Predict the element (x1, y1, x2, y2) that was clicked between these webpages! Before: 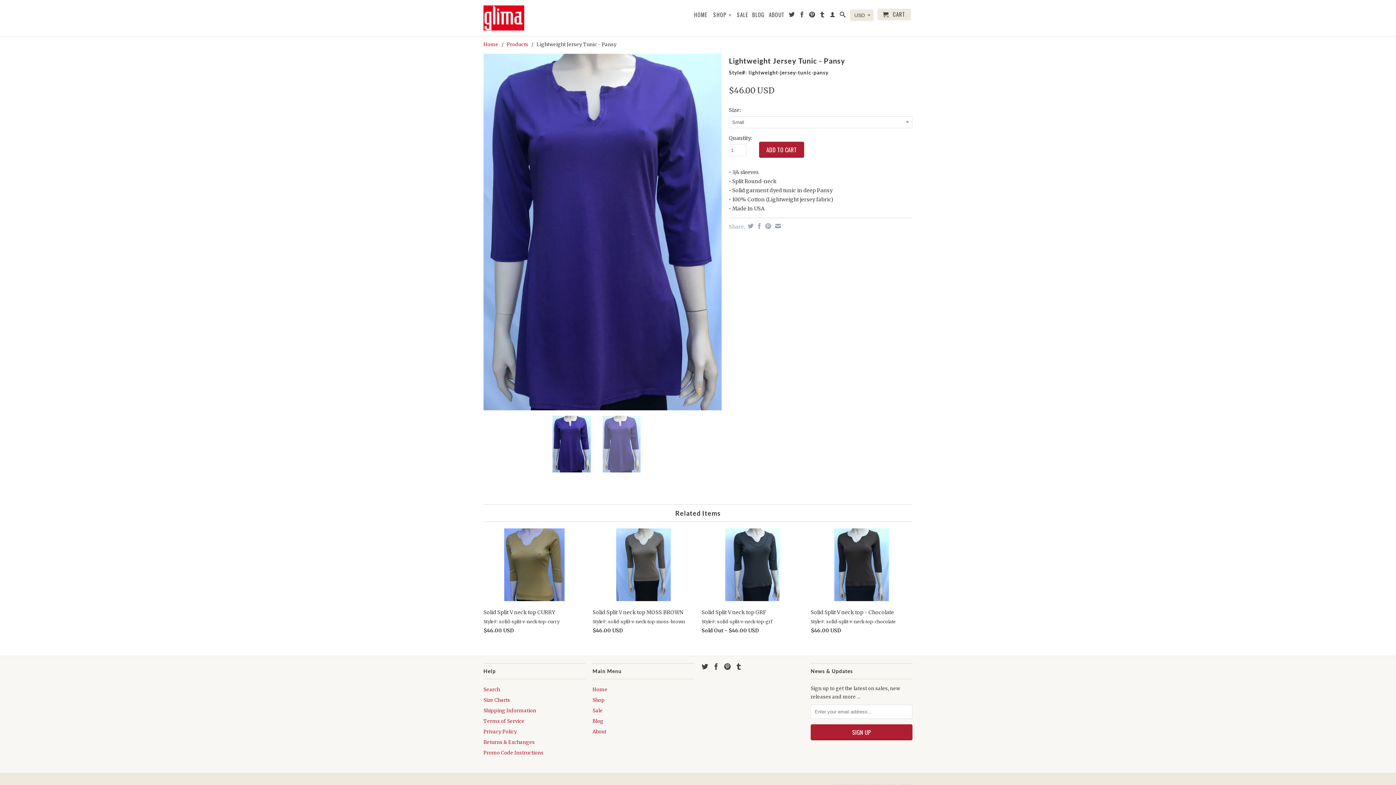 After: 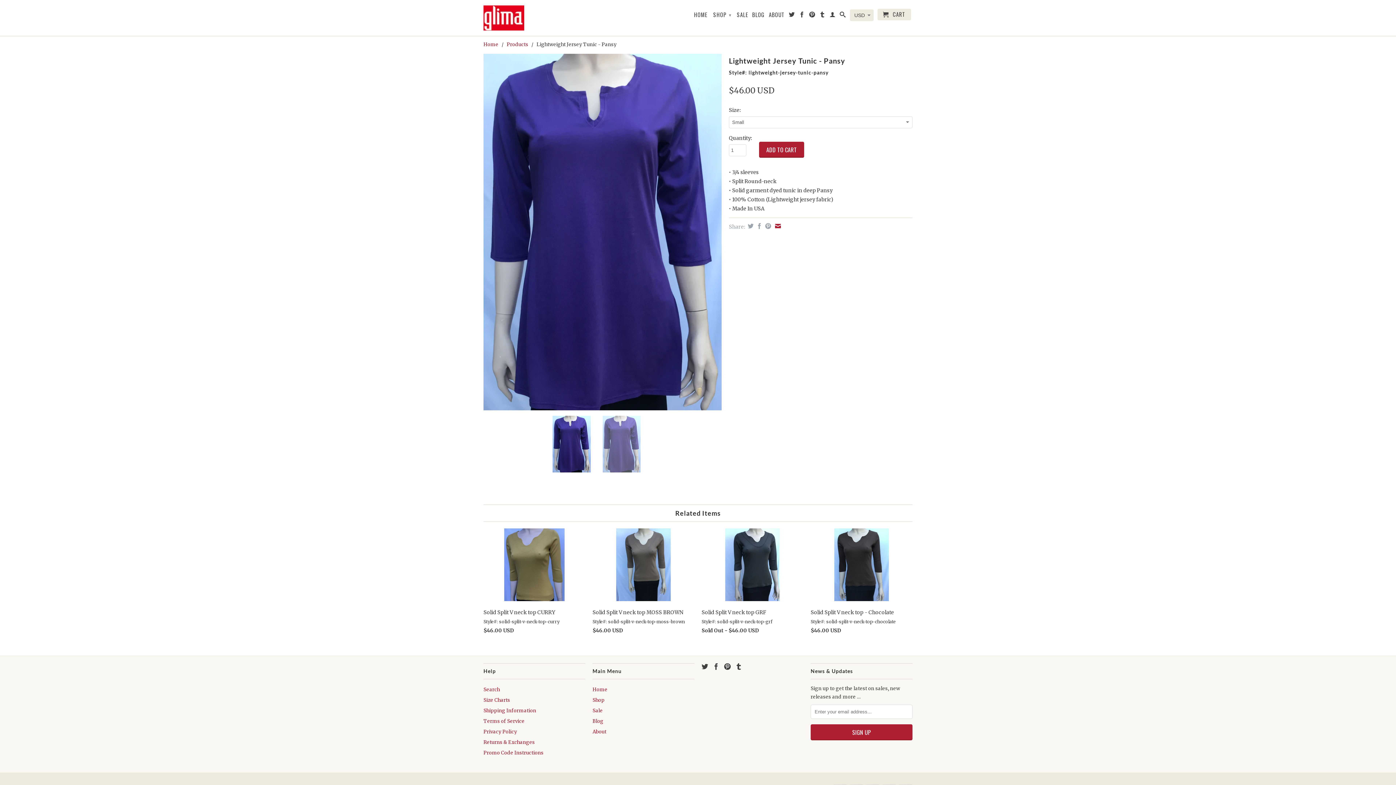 Action: bbox: (773, 223, 781, 229)